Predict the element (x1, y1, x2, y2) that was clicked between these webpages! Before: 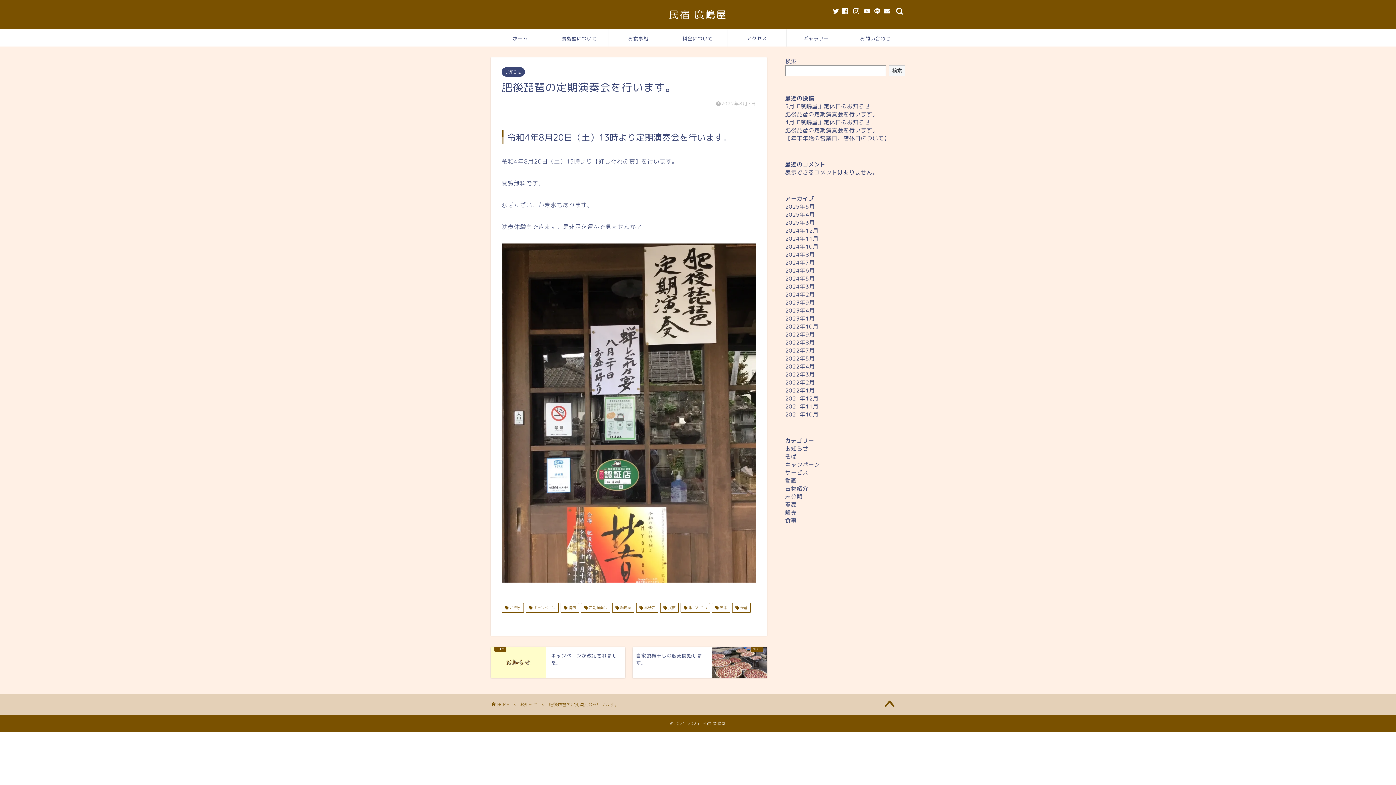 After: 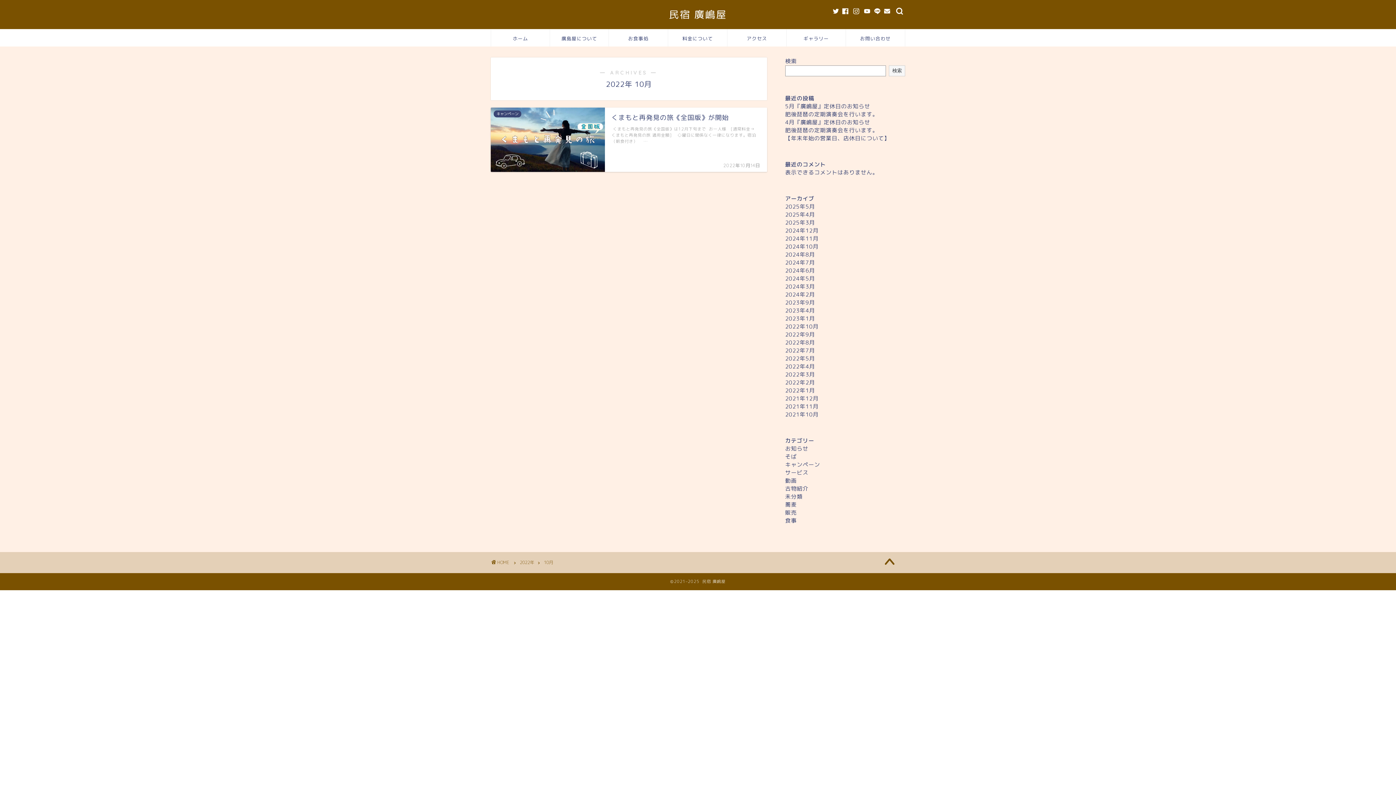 Action: label: 2022年10月 bbox: (785, 322, 818, 330)